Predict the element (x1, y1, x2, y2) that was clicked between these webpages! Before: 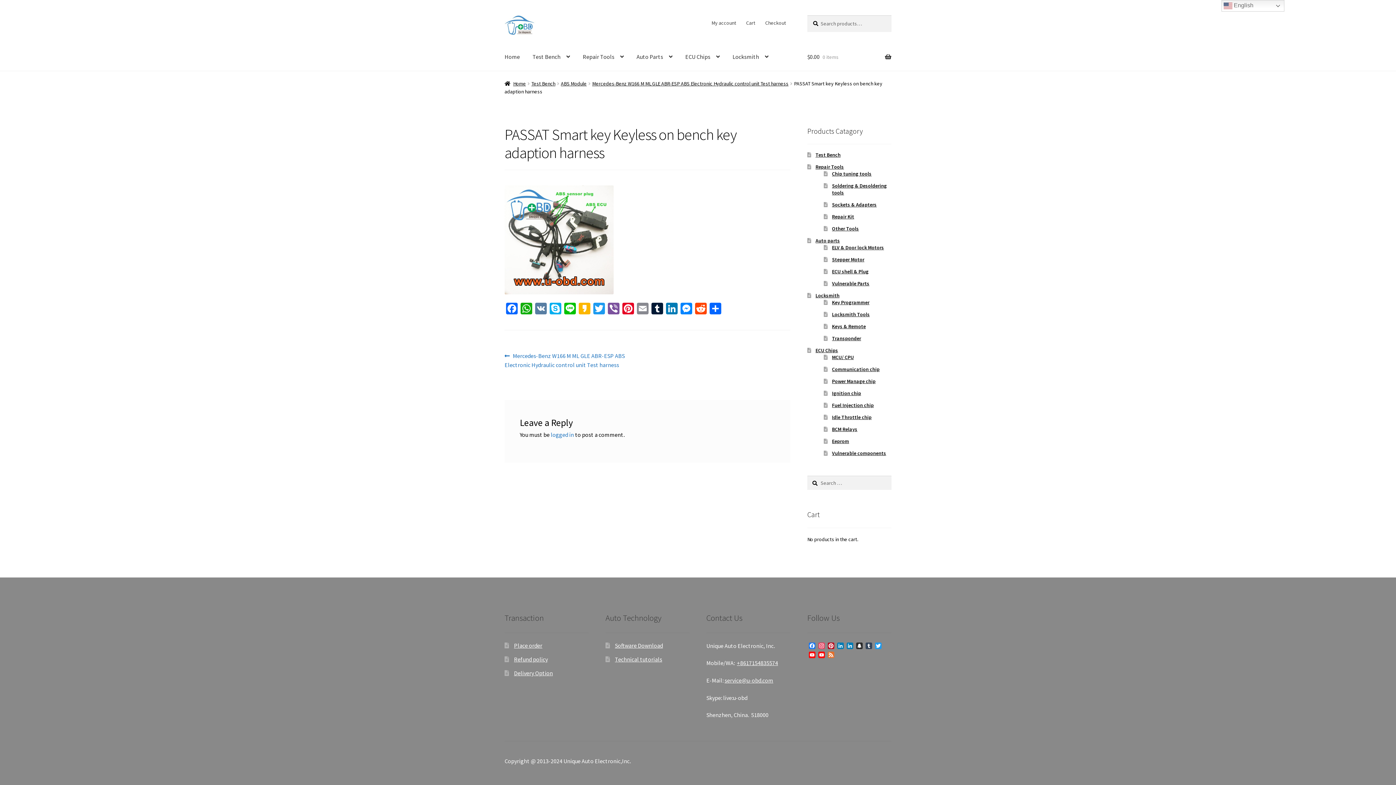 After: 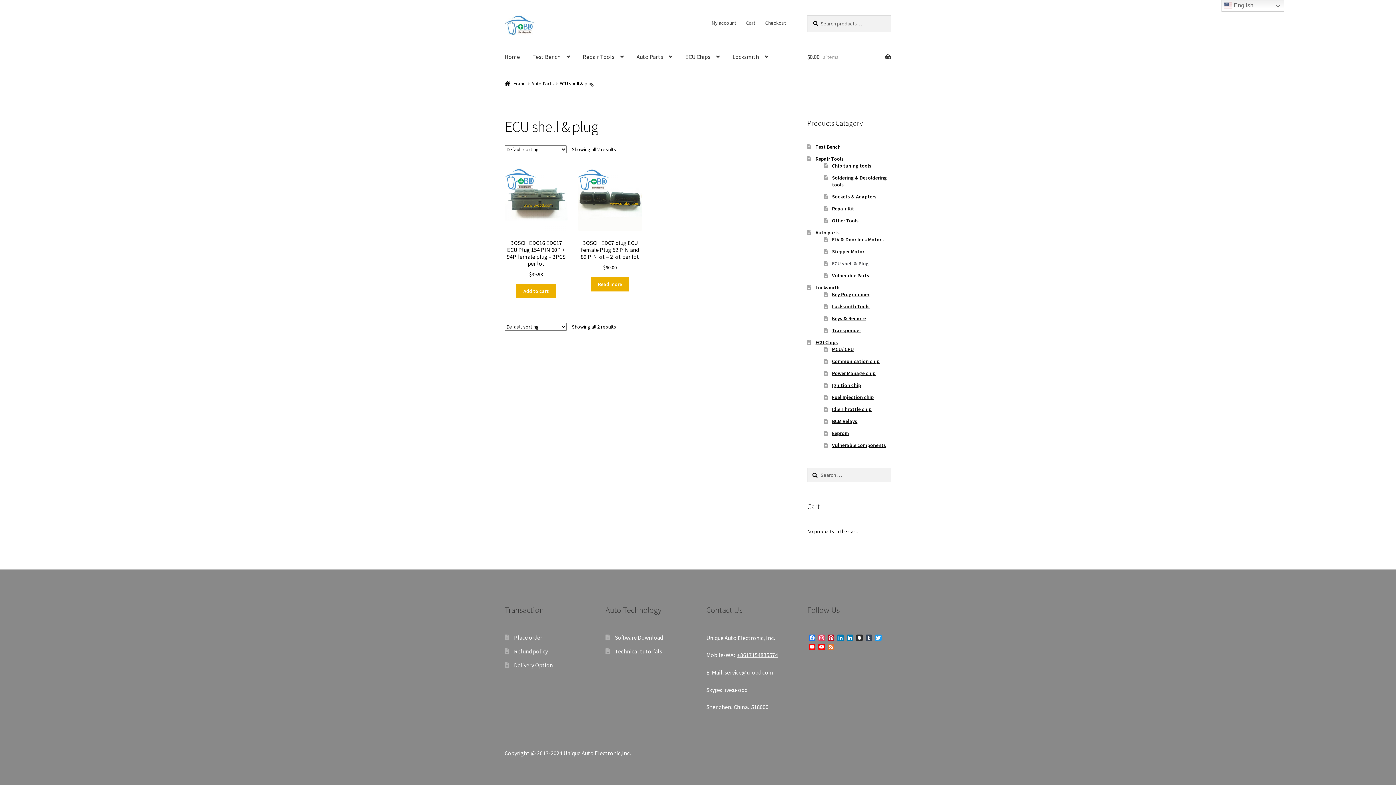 Action: label: ECU shell & Plug bbox: (832, 268, 868, 275)